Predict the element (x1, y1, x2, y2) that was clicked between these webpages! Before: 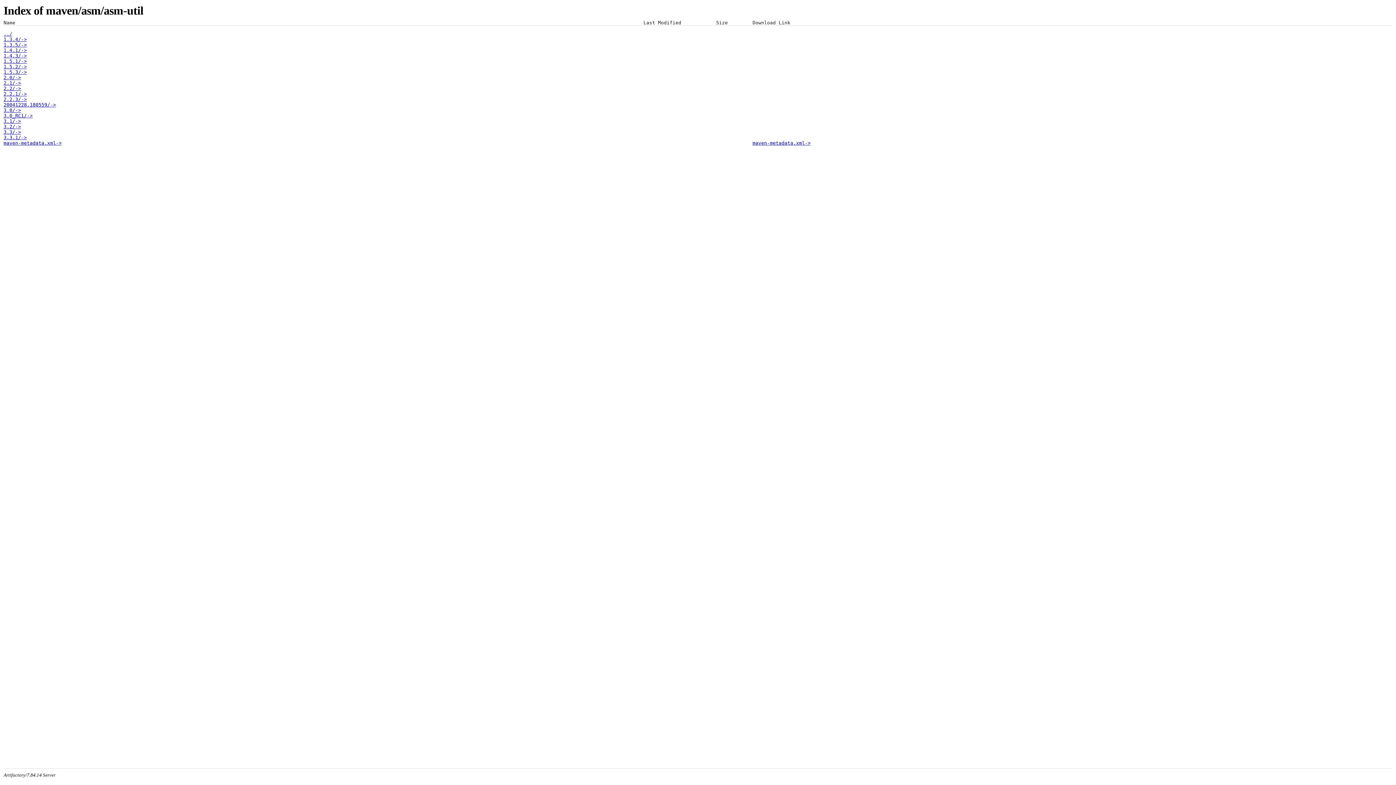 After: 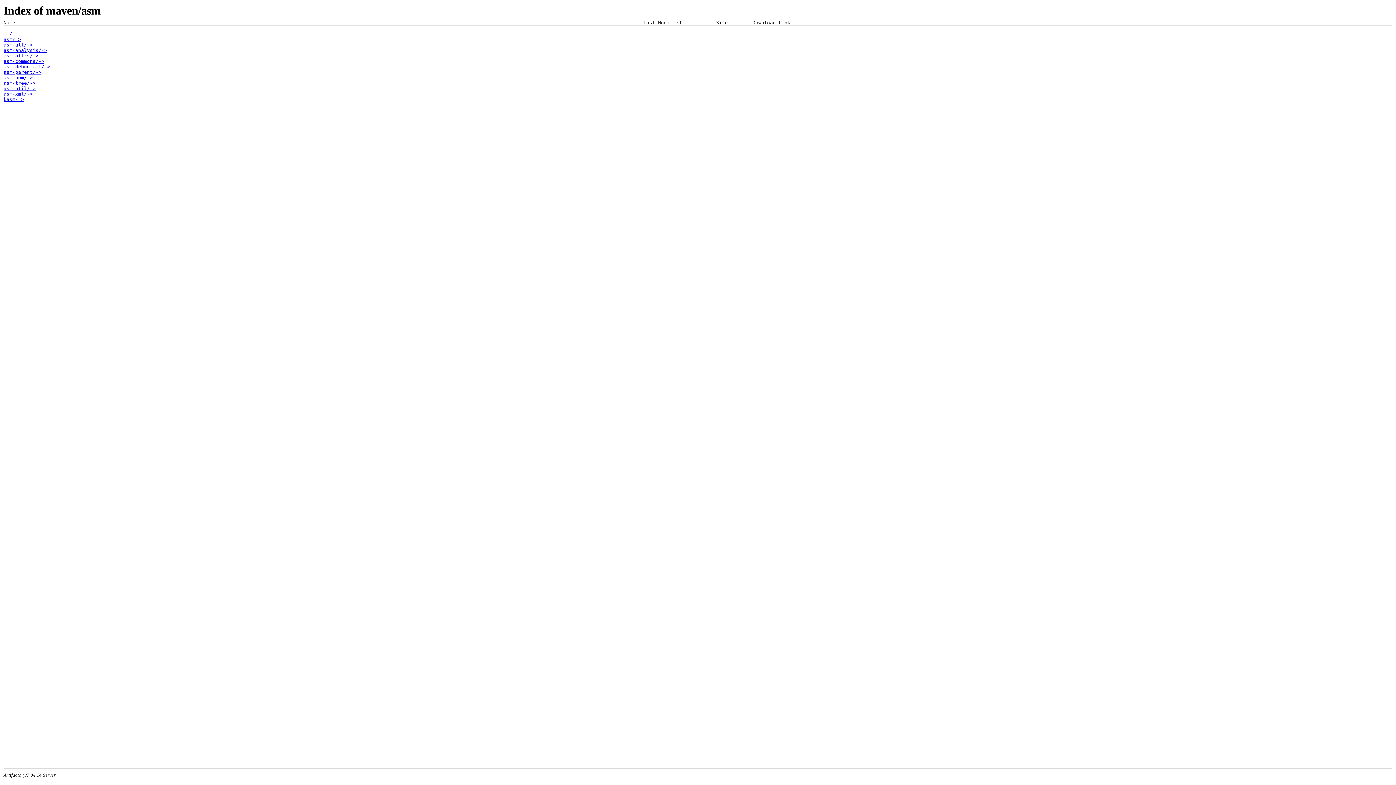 Action: label: ../ bbox: (3, 31, 12, 36)